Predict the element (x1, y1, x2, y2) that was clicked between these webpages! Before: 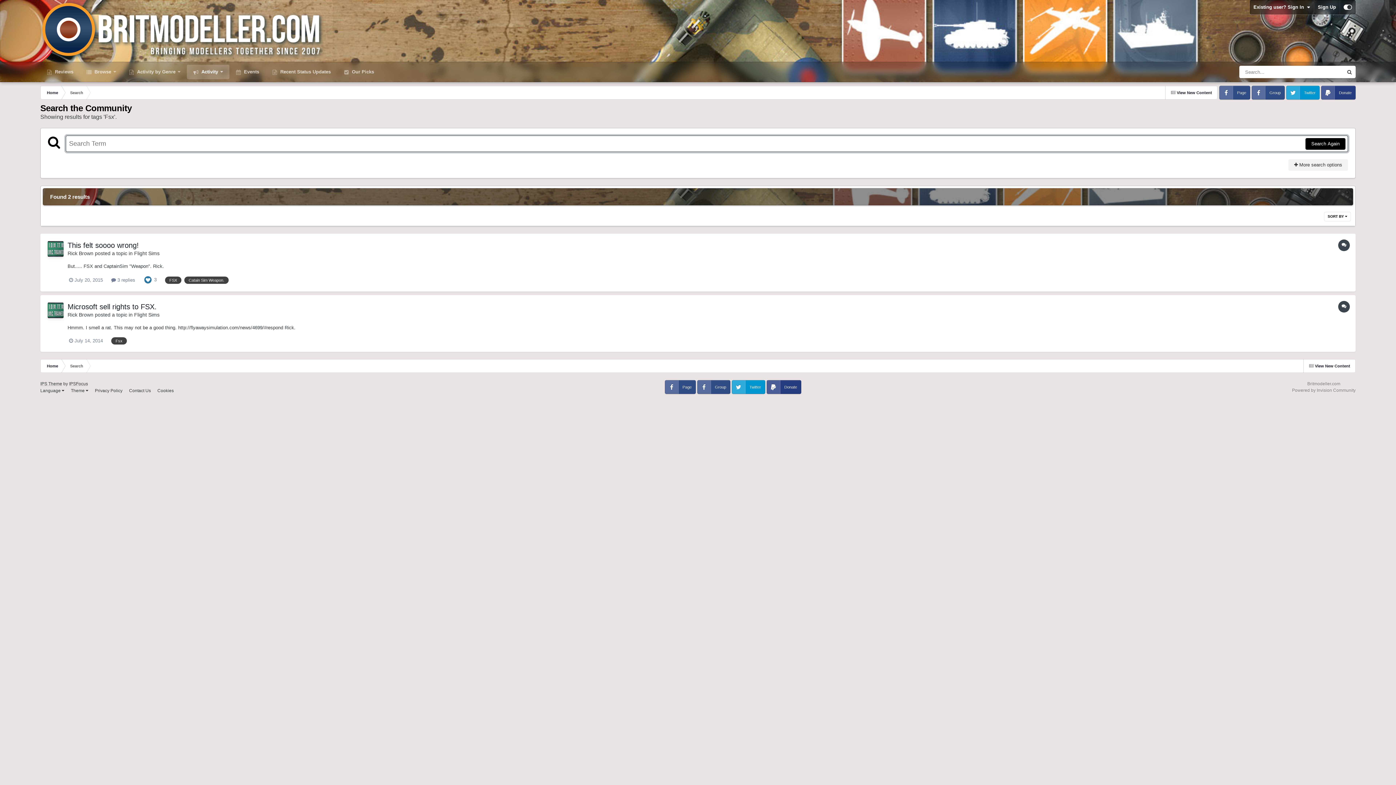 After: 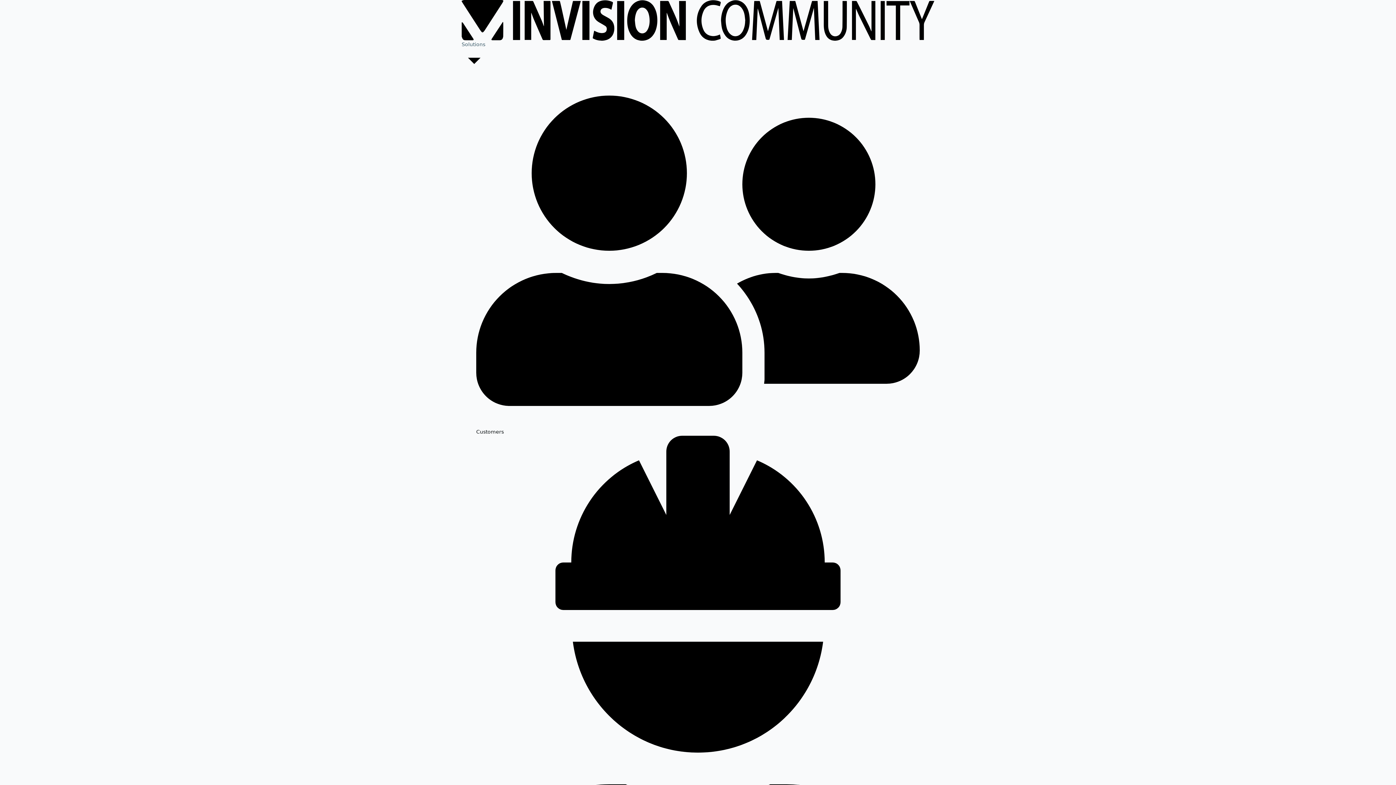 Action: label: Powered by Invision Community bbox: (1292, 388, 1356, 393)